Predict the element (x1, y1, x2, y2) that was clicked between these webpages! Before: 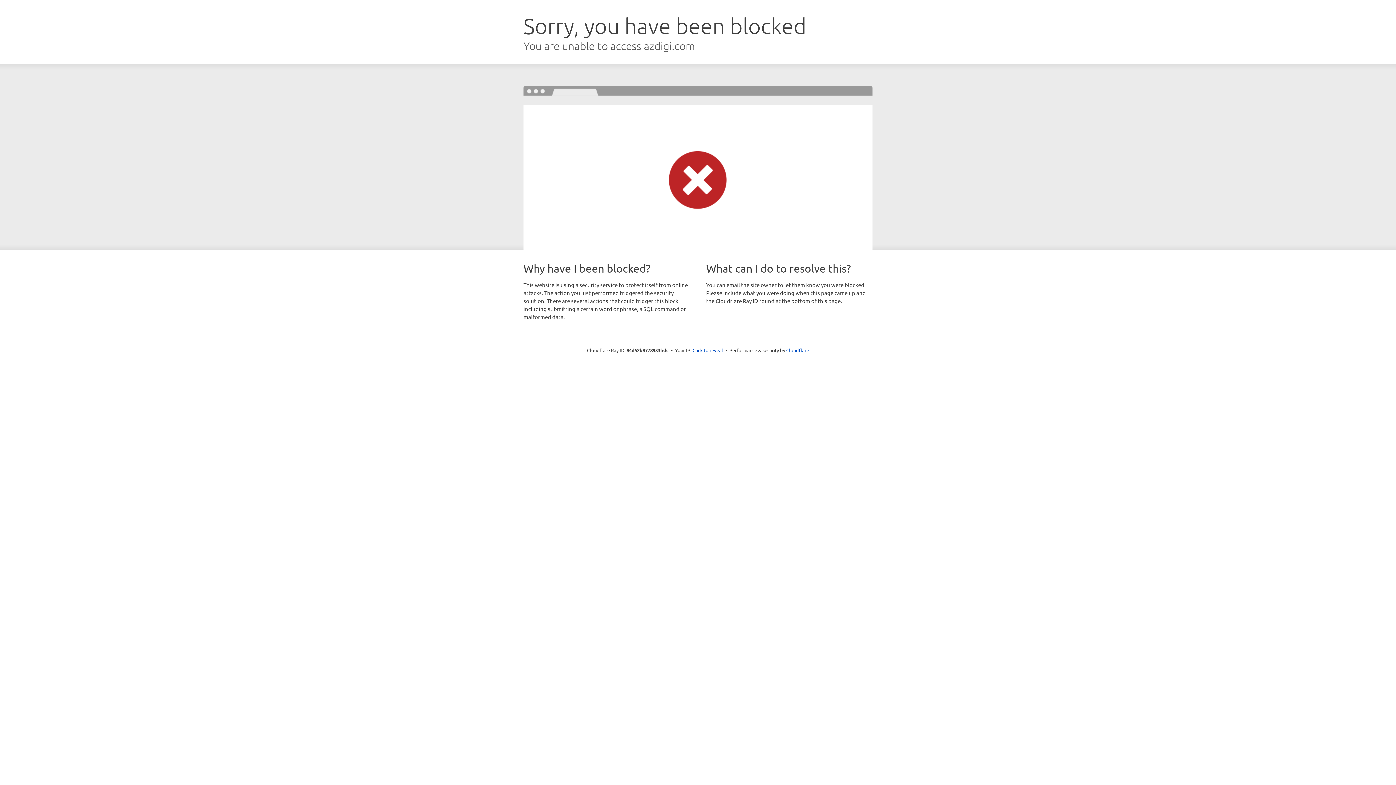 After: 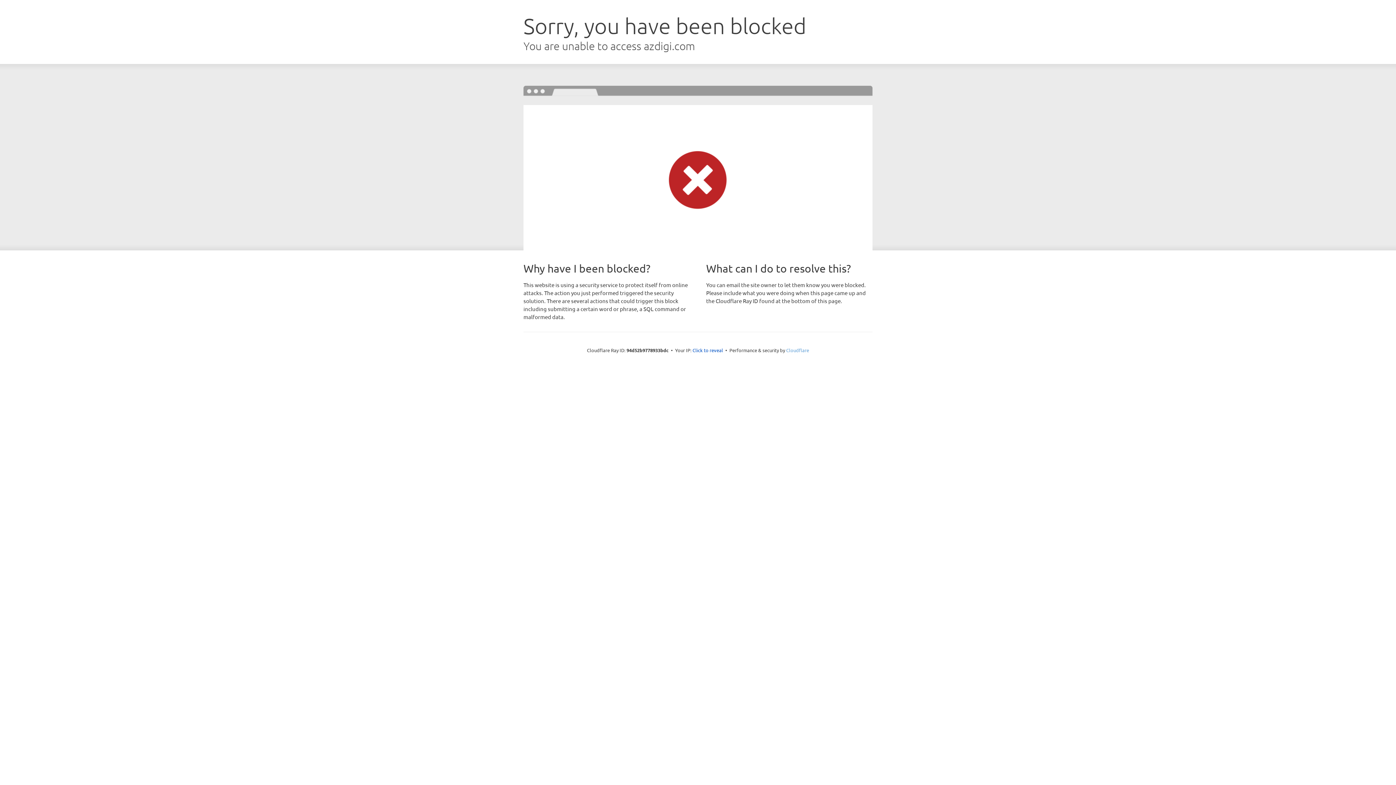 Action: bbox: (786, 347, 809, 353) label: Cloudflare